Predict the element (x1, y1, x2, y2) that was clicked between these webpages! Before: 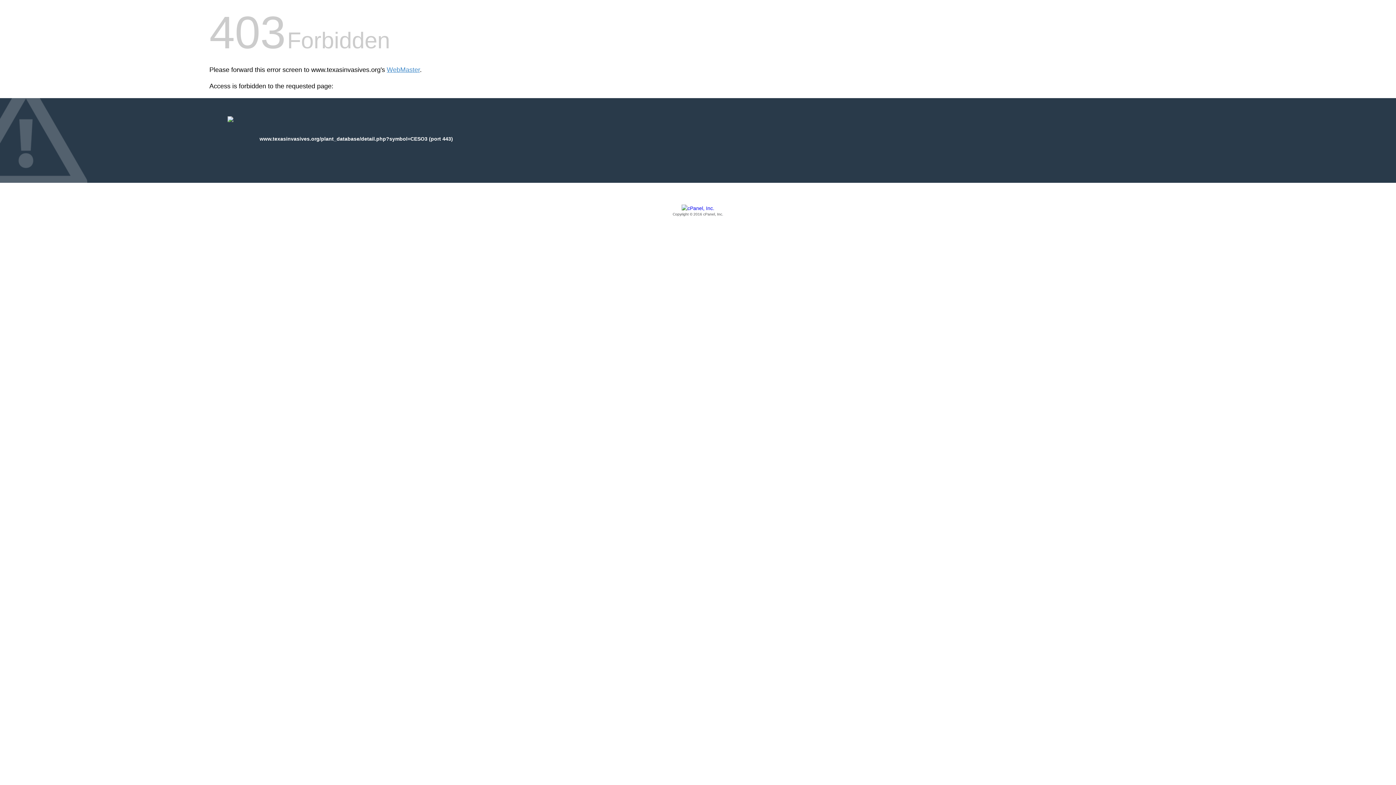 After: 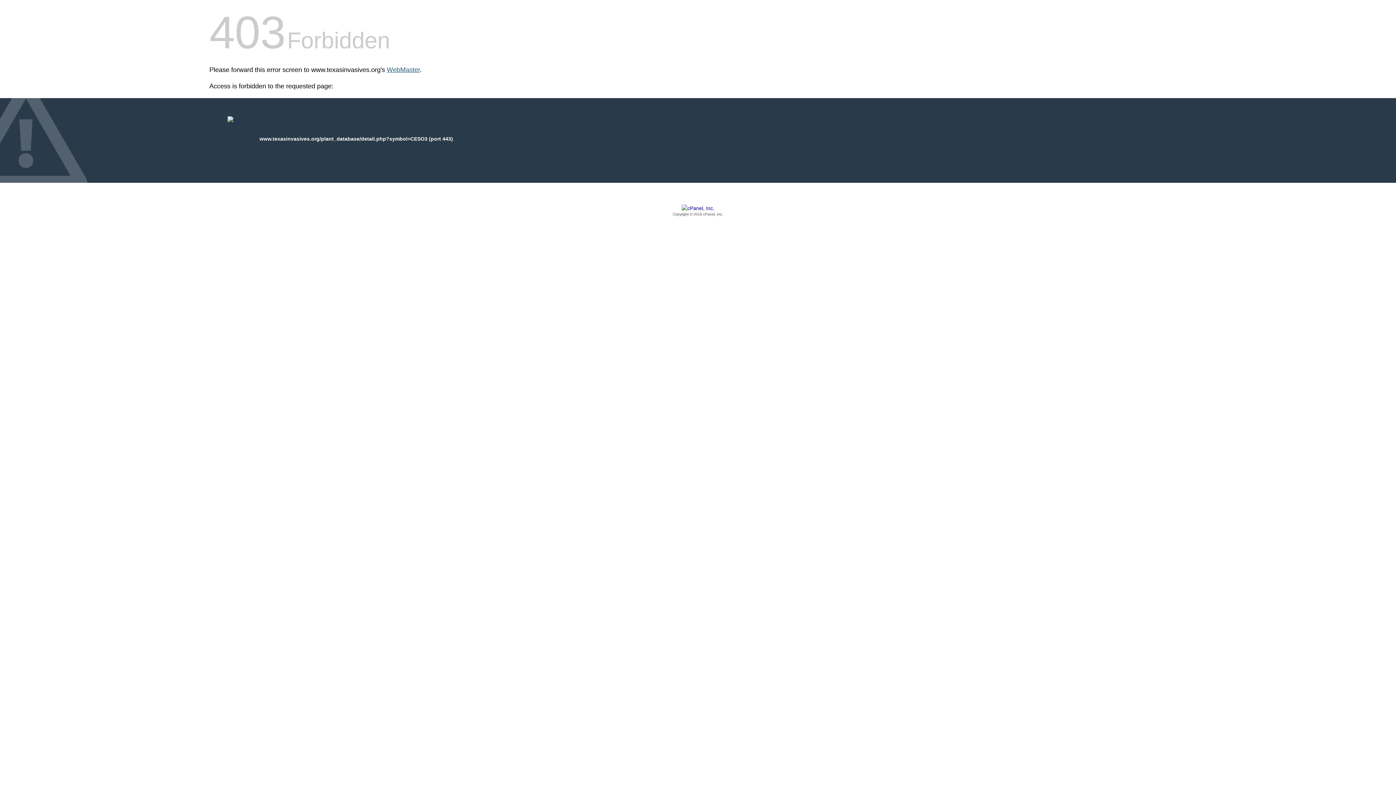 Action: bbox: (386, 66, 420, 73) label: WebMaster